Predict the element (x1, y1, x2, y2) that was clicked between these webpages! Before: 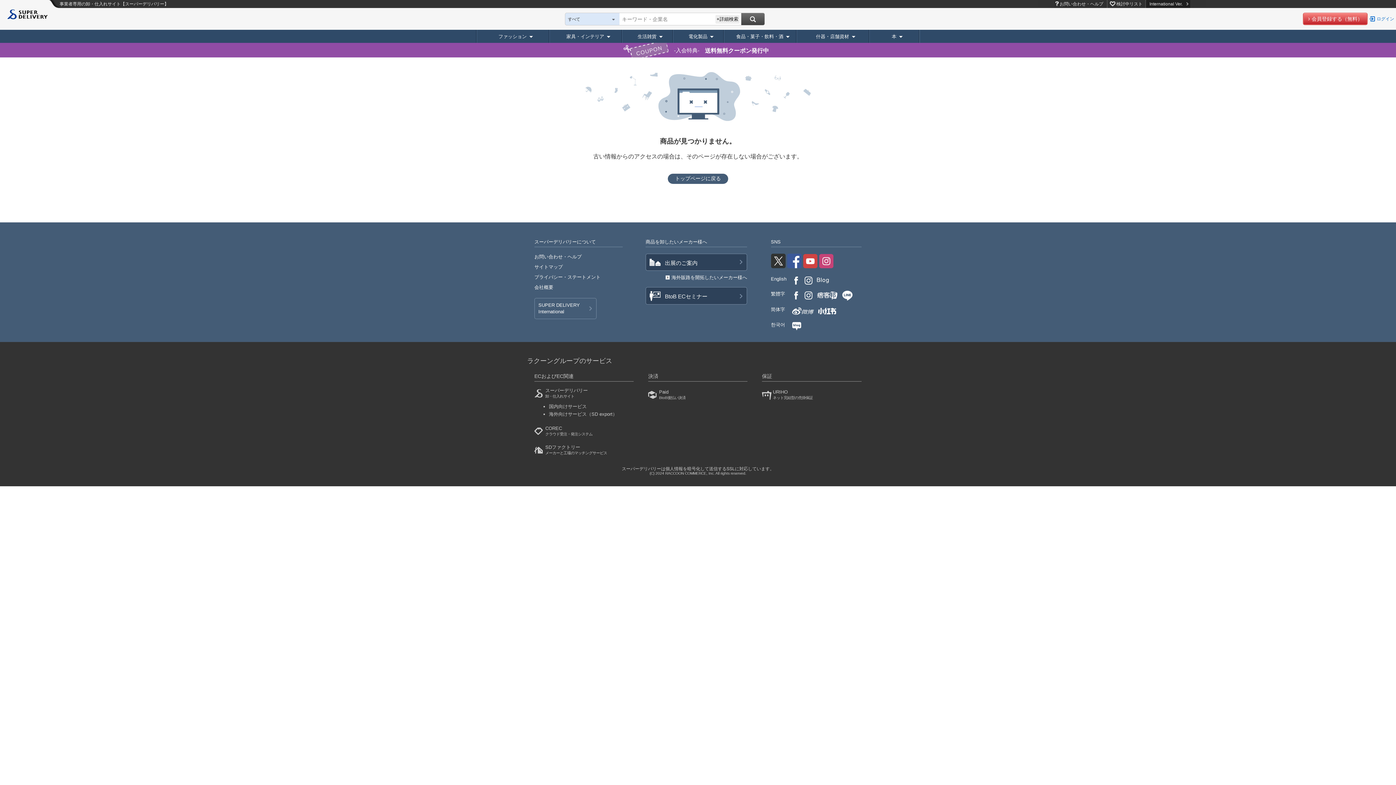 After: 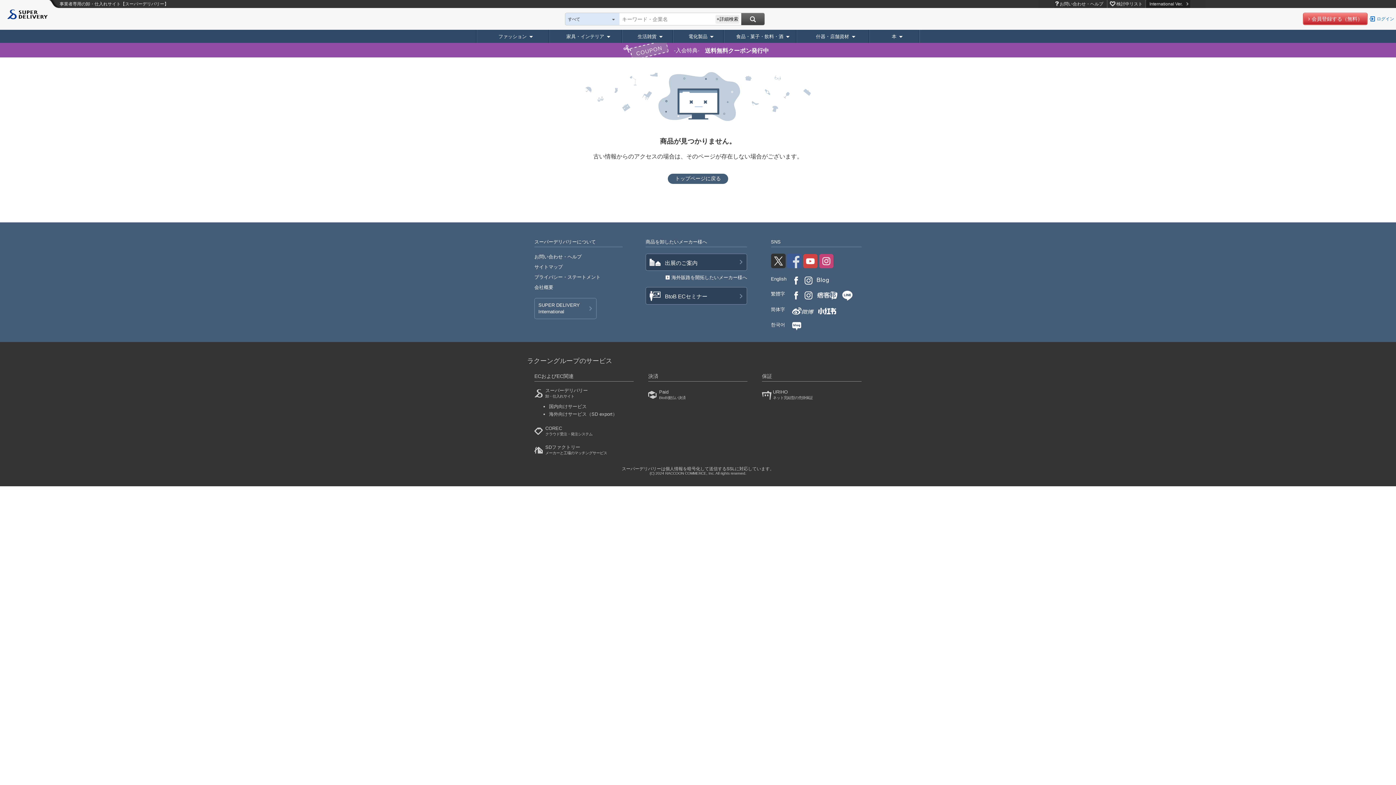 Action: bbox: (787, 263, 801, 269)